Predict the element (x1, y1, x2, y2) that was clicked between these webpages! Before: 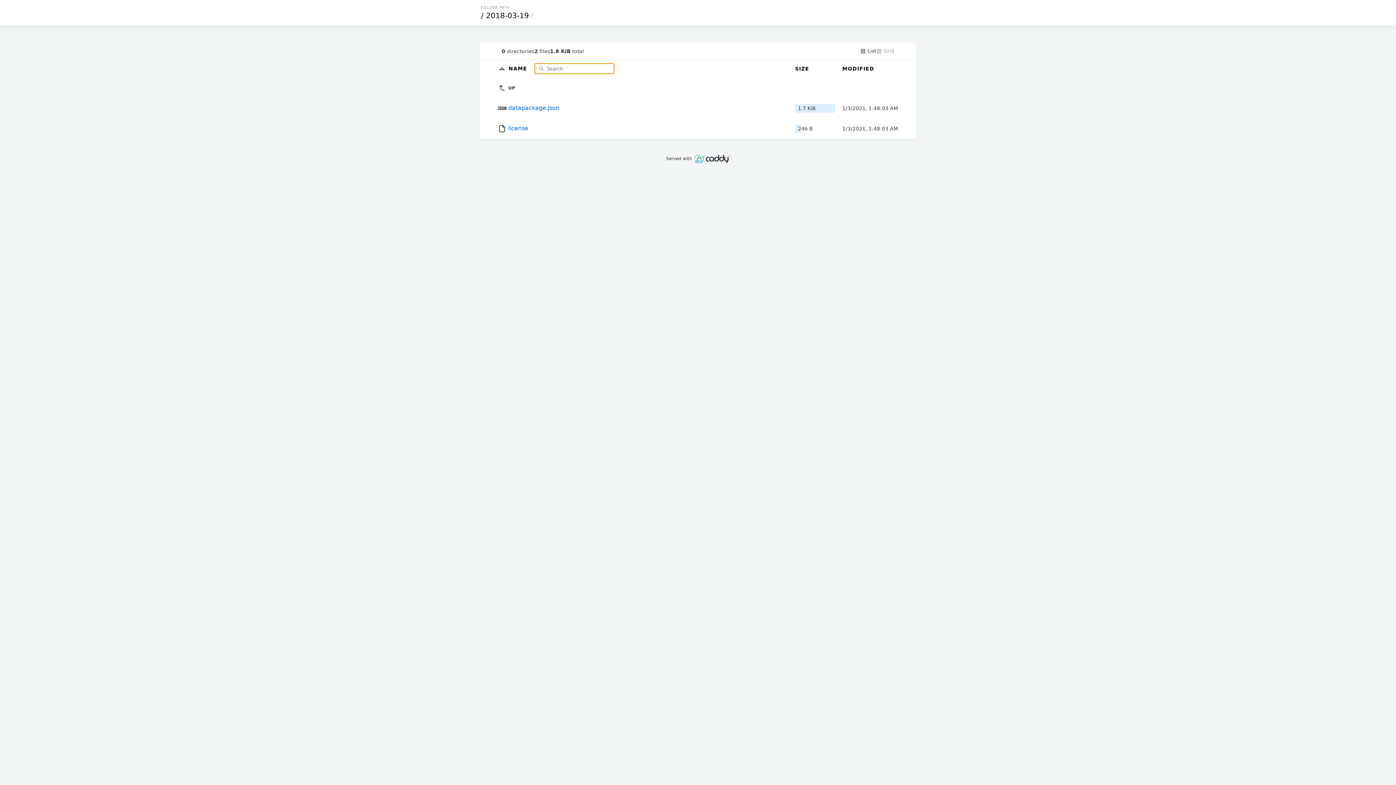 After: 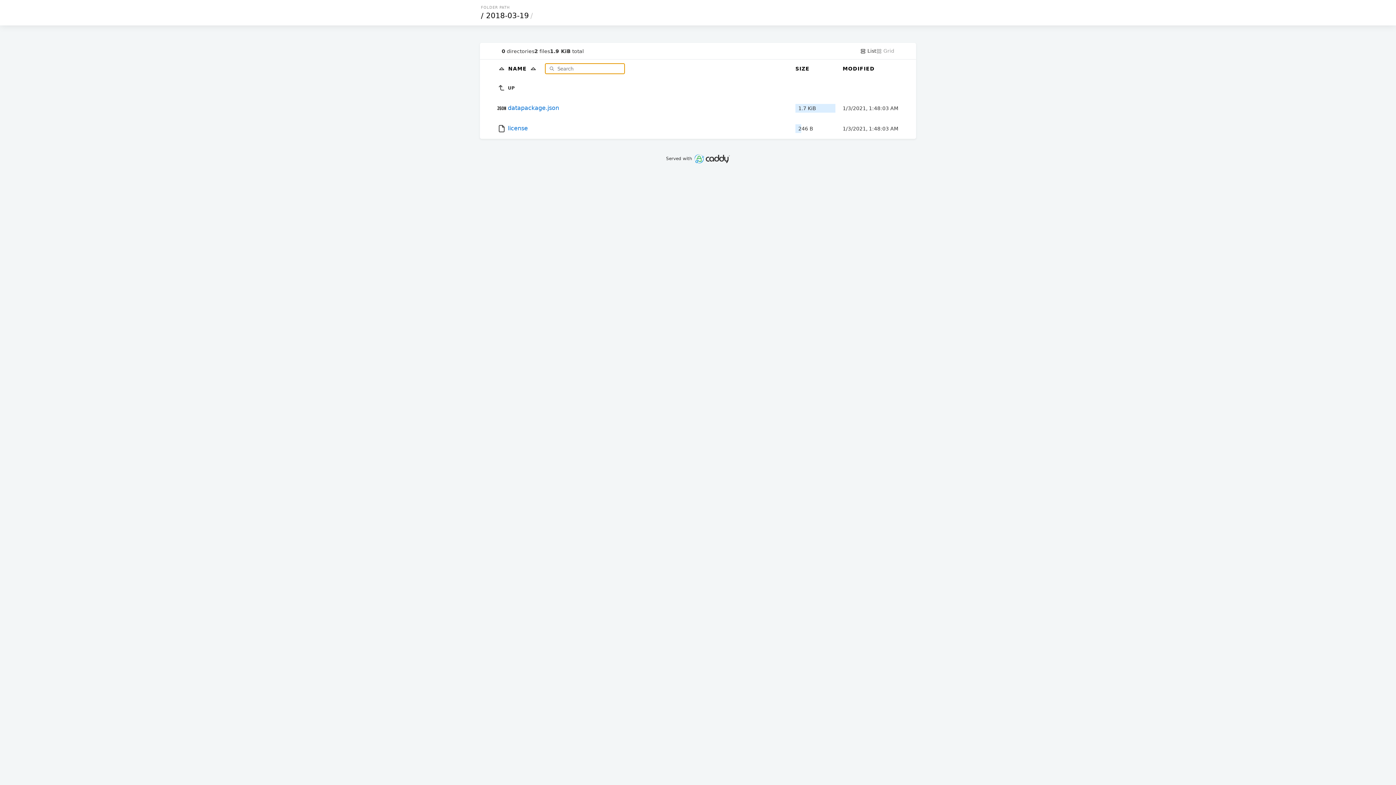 Action: bbox: (508, 65, 529, 71) label: NAME 